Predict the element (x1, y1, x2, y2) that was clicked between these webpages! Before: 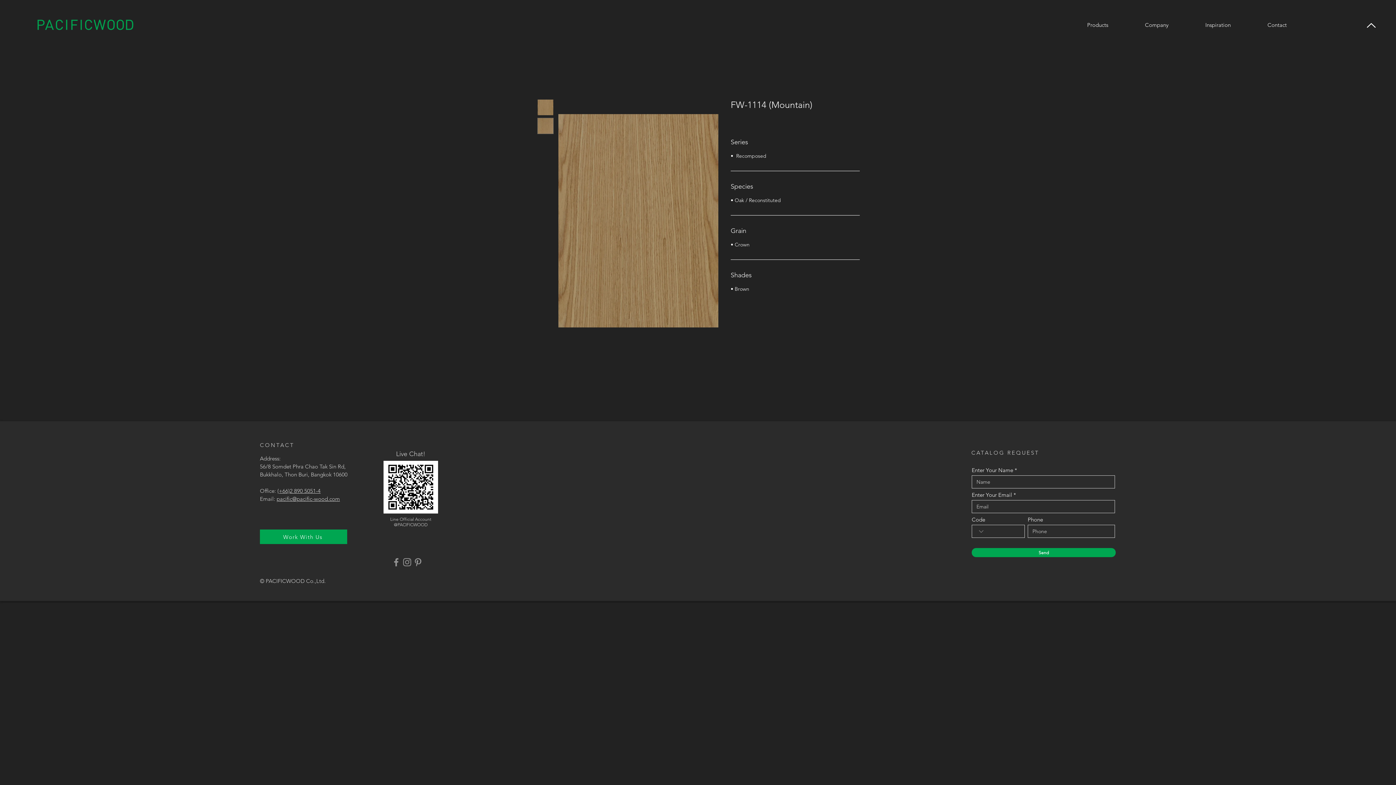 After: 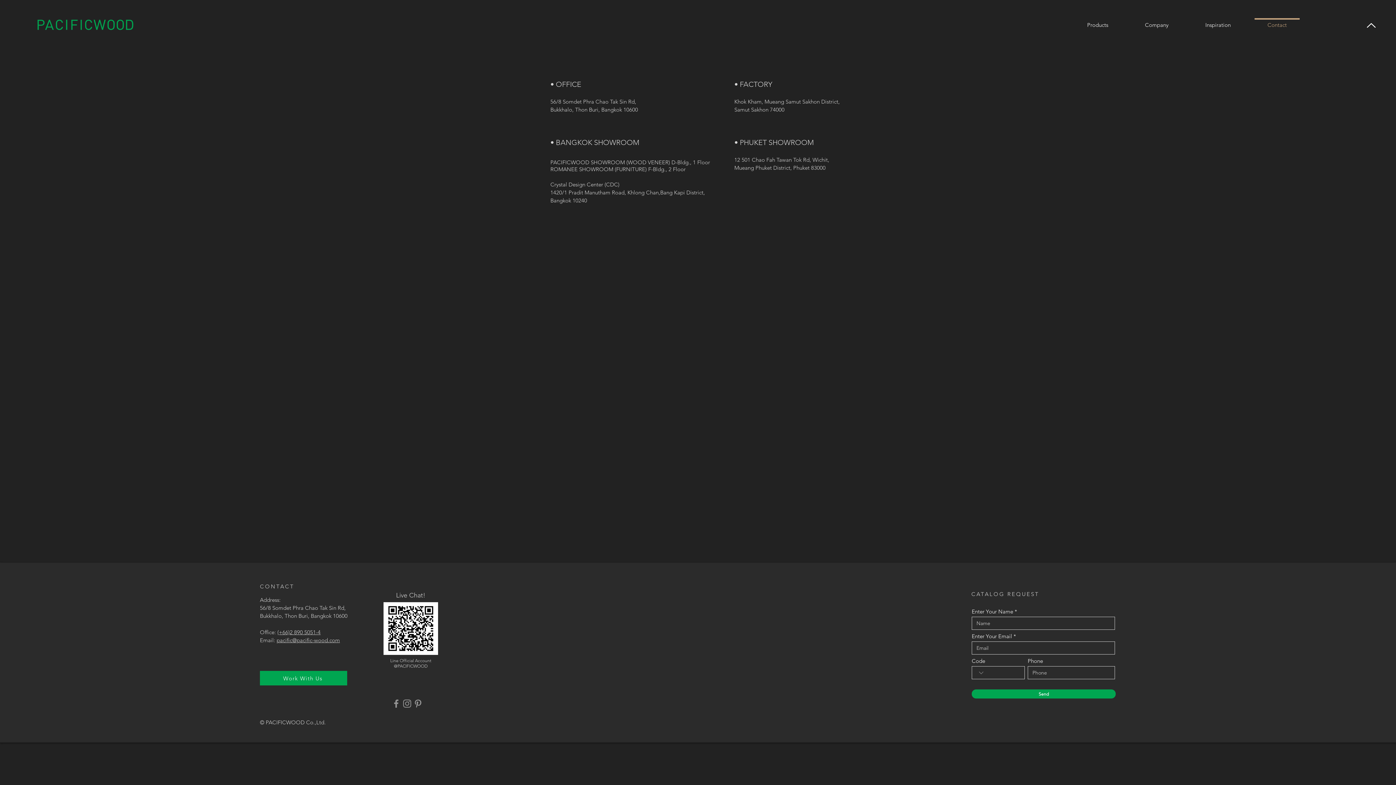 Action: label: Contact bbox: (1249, 18, 1305, 25)